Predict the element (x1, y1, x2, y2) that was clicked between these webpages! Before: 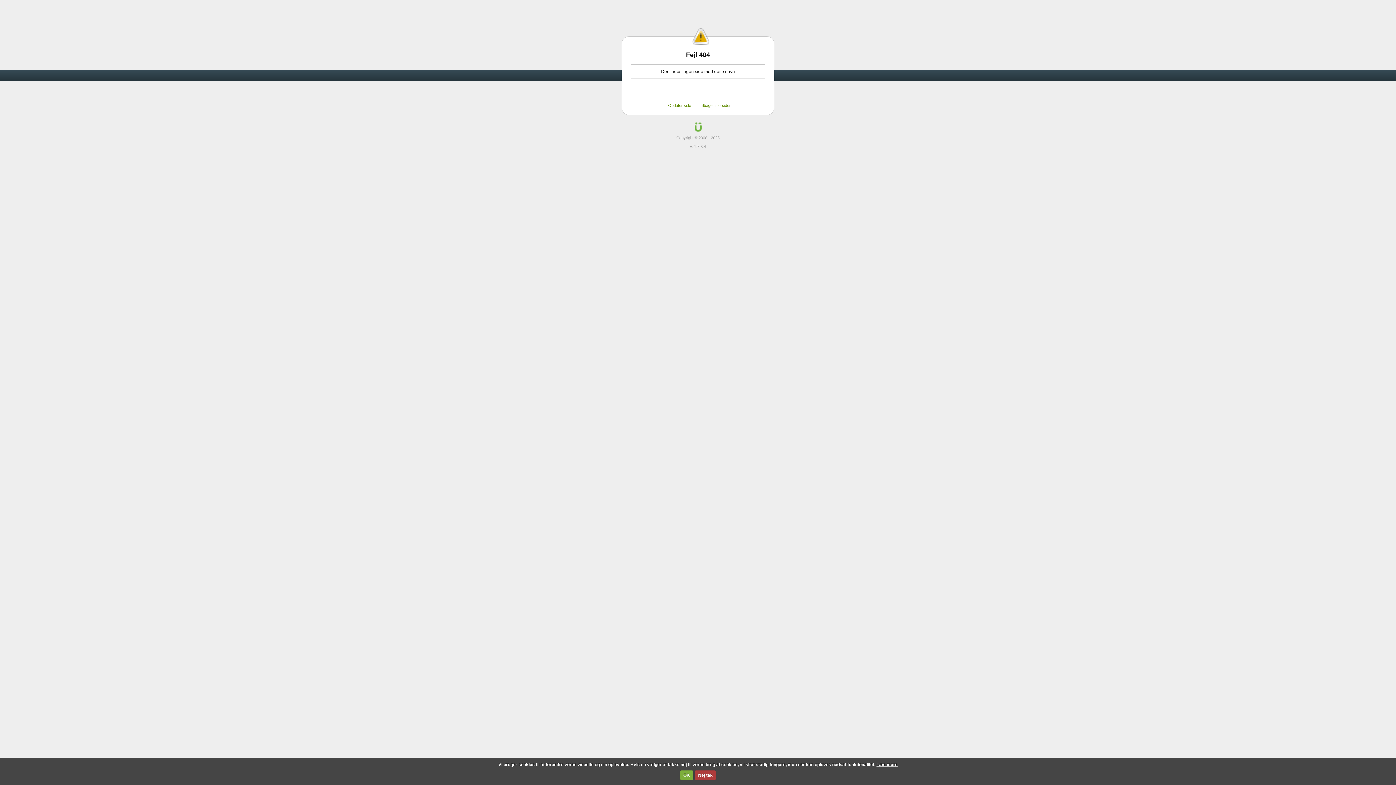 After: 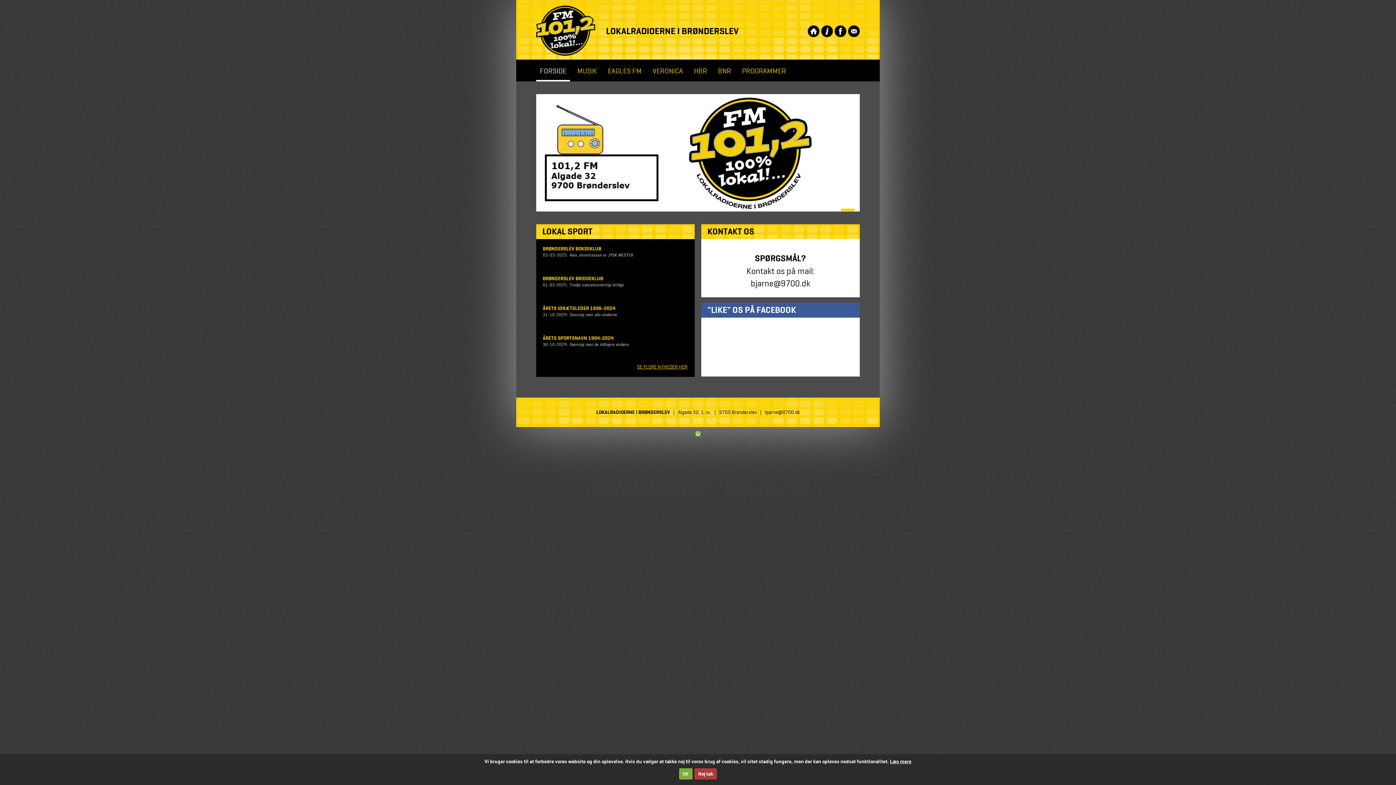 Action: label: Tilbage til forsiden bbox: (700, 103, 731, 107)